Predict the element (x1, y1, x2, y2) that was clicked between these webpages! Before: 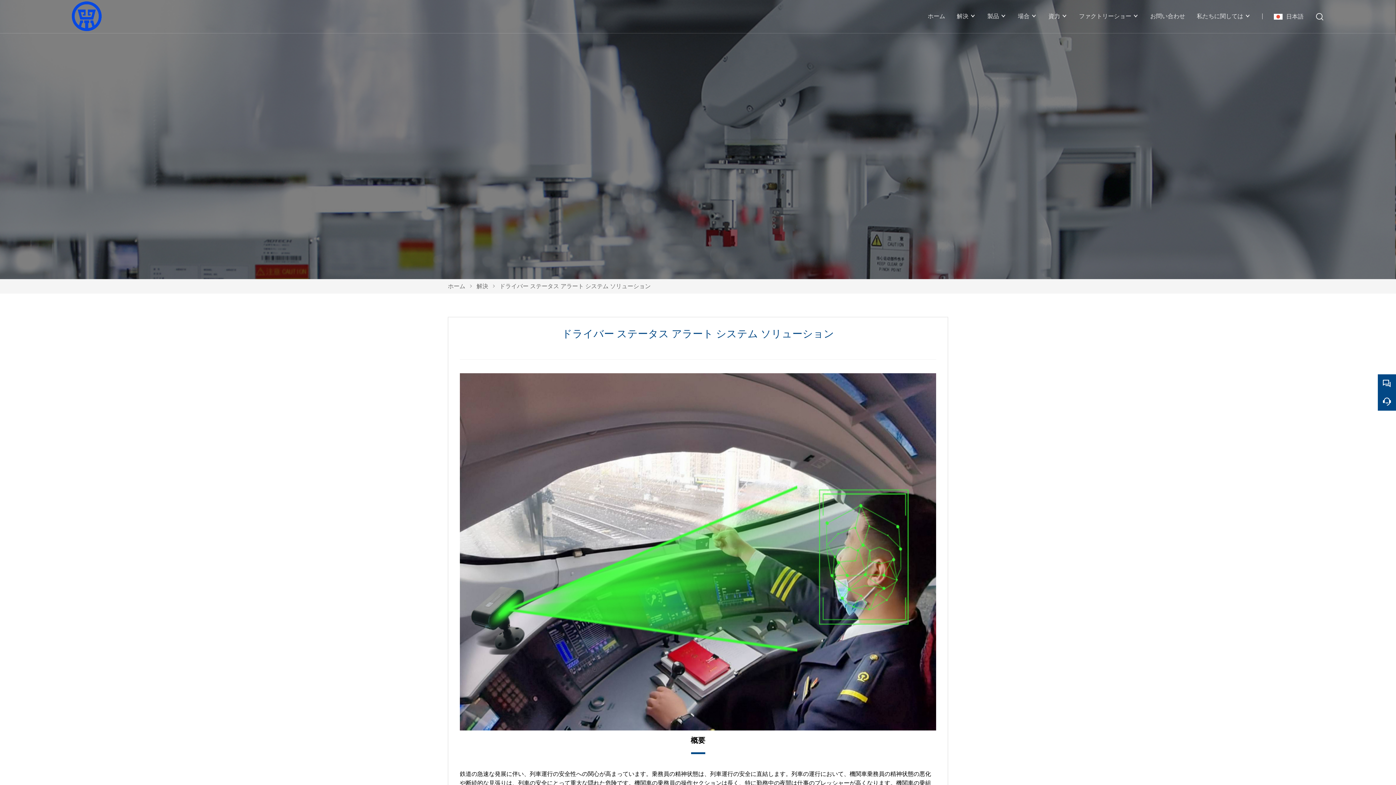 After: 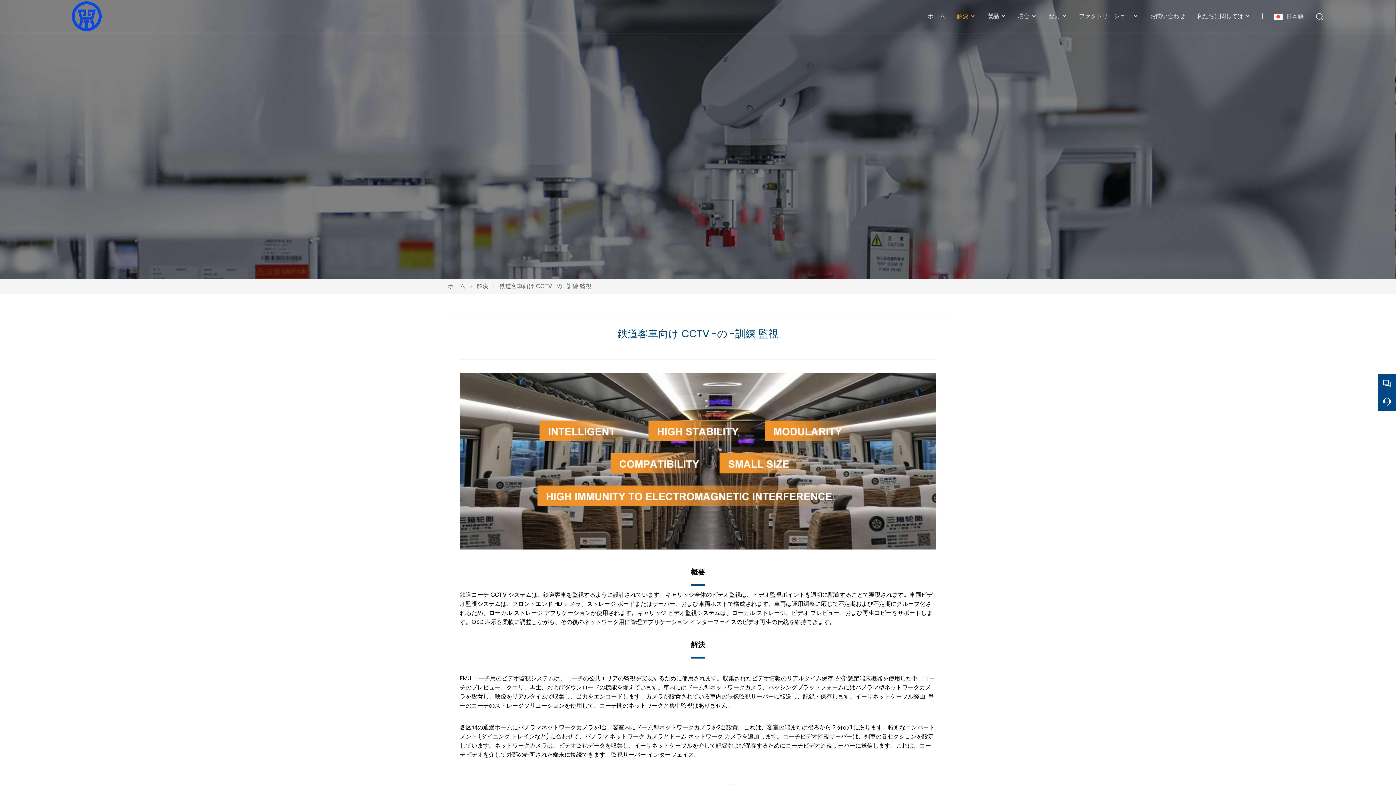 Action: label: 解決 bbox: (476, 282, 488, 290)